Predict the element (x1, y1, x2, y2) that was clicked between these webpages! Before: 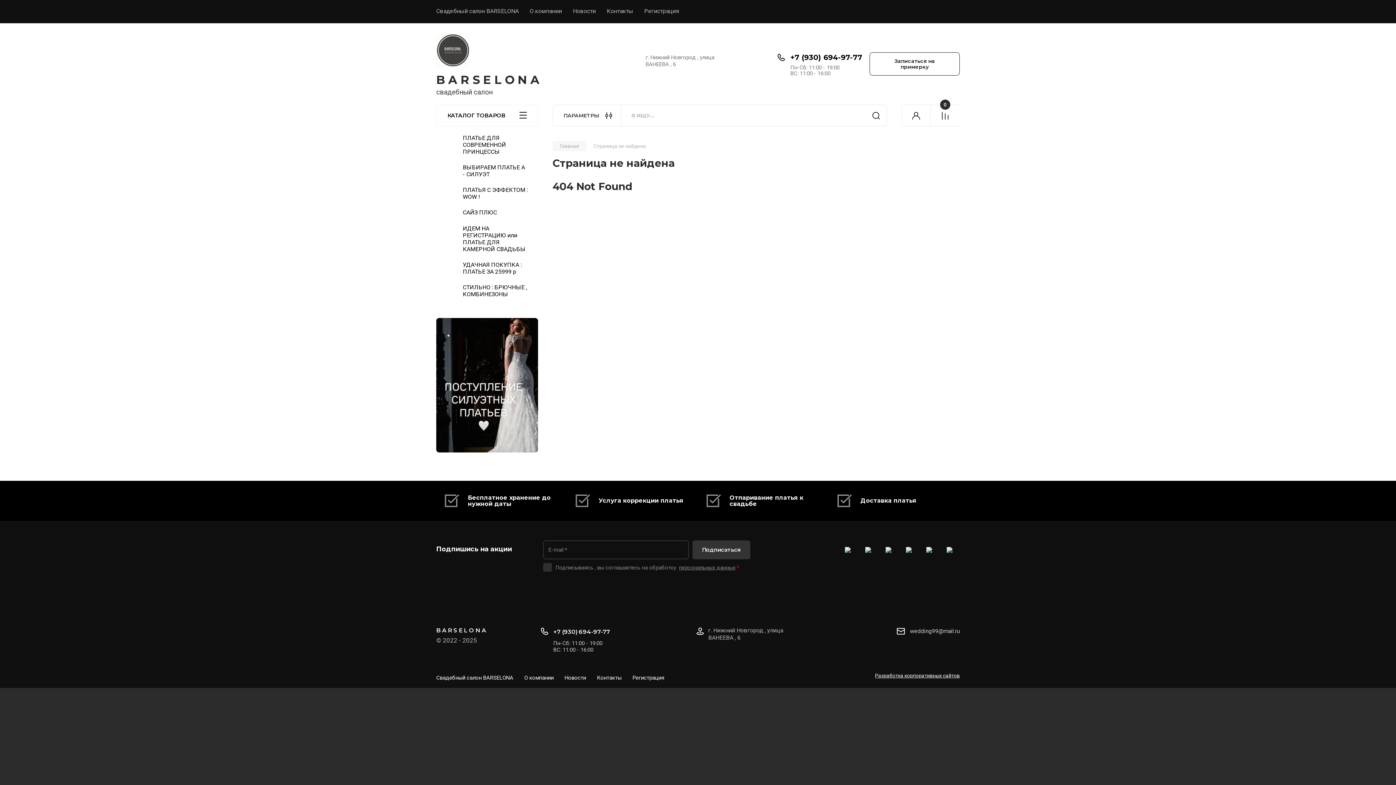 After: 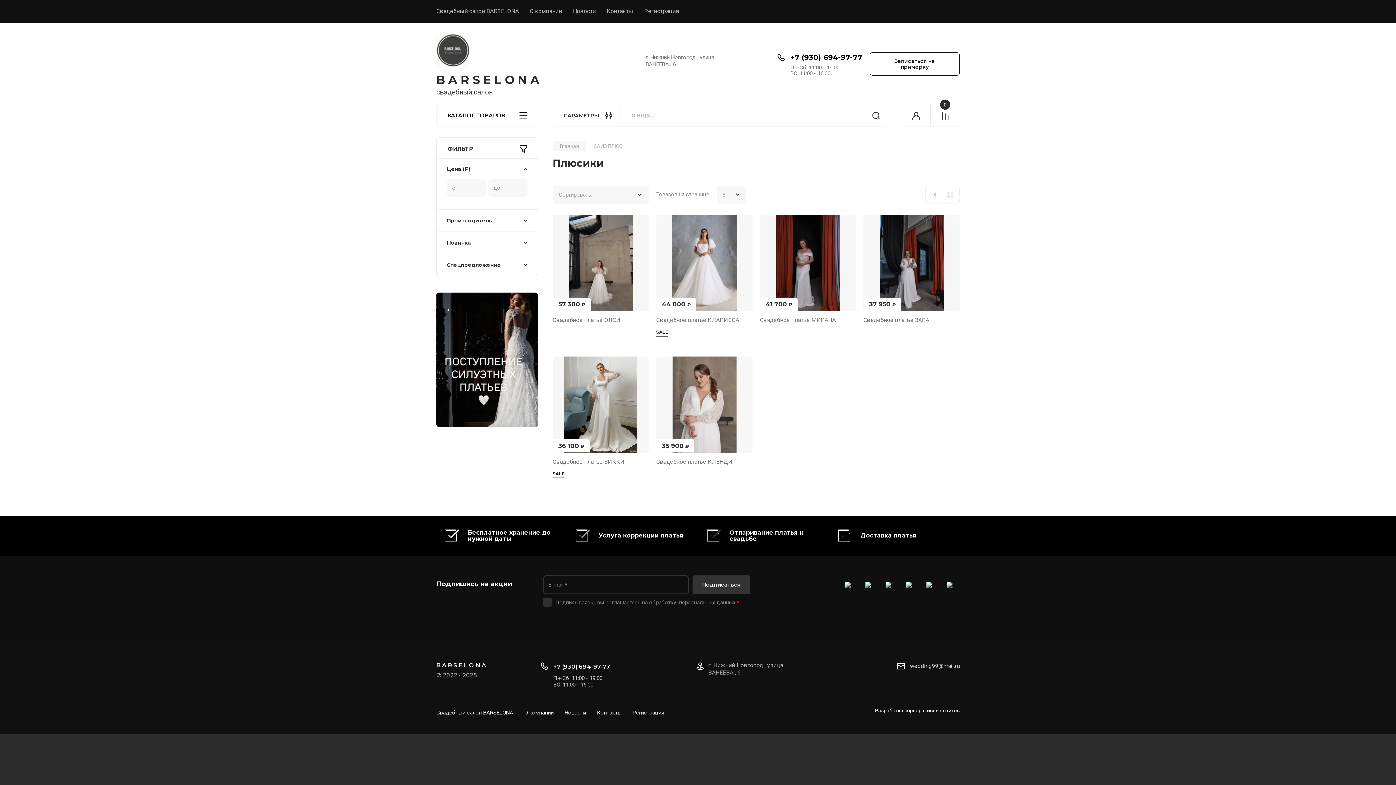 Action: label: САЙЗ ПЛЮС bbox: (436, 204, 538, 220)